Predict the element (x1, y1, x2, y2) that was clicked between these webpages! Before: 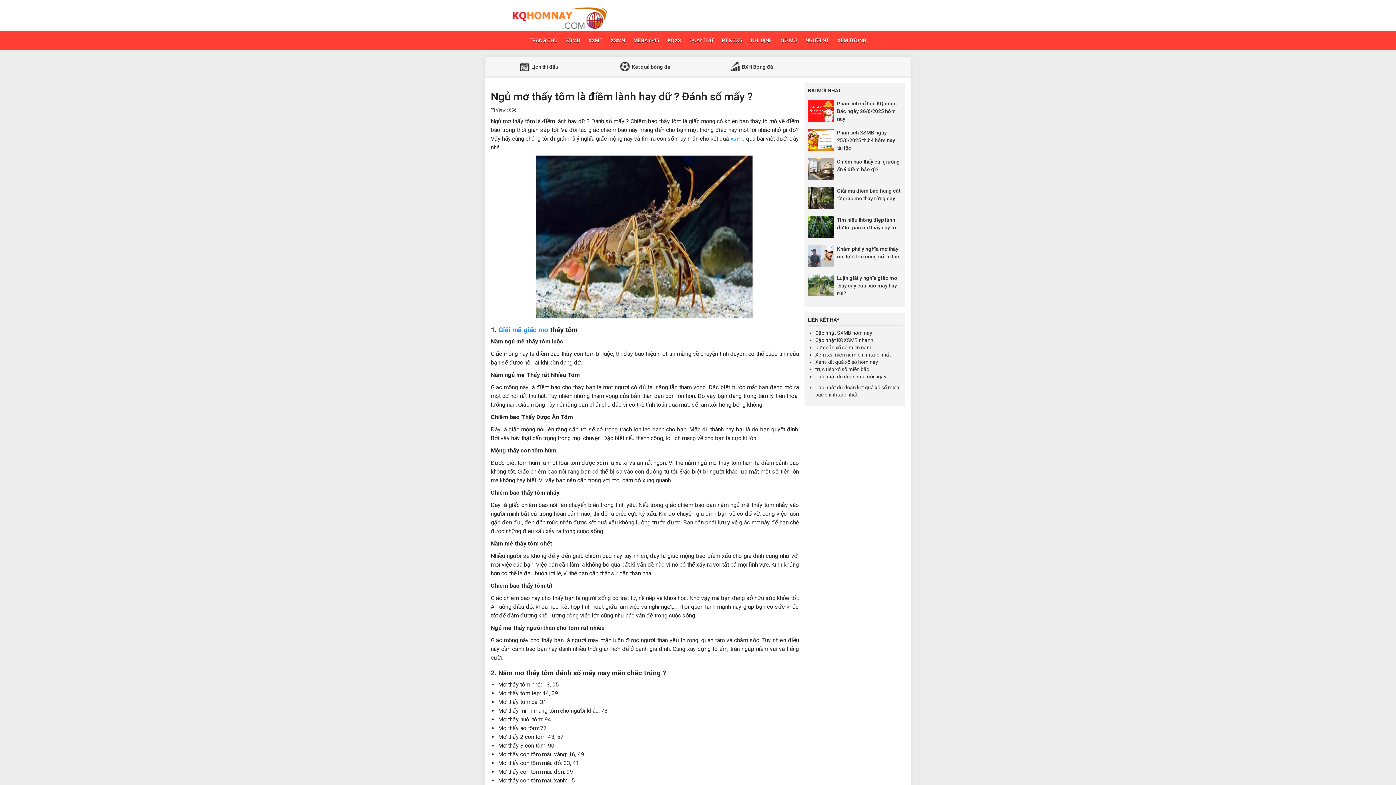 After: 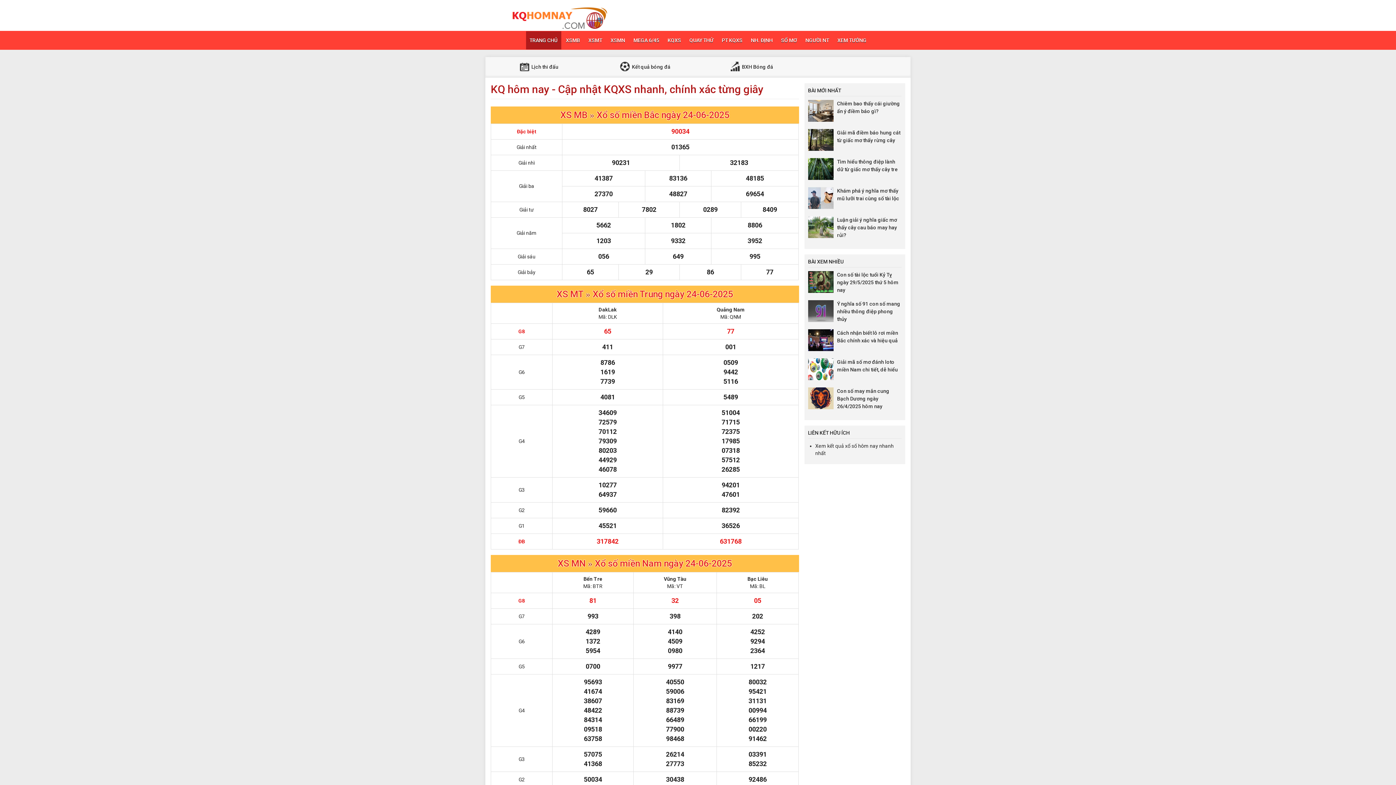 Action: label: TRANG CHỦ bbox: (526, 31, 561, 49)